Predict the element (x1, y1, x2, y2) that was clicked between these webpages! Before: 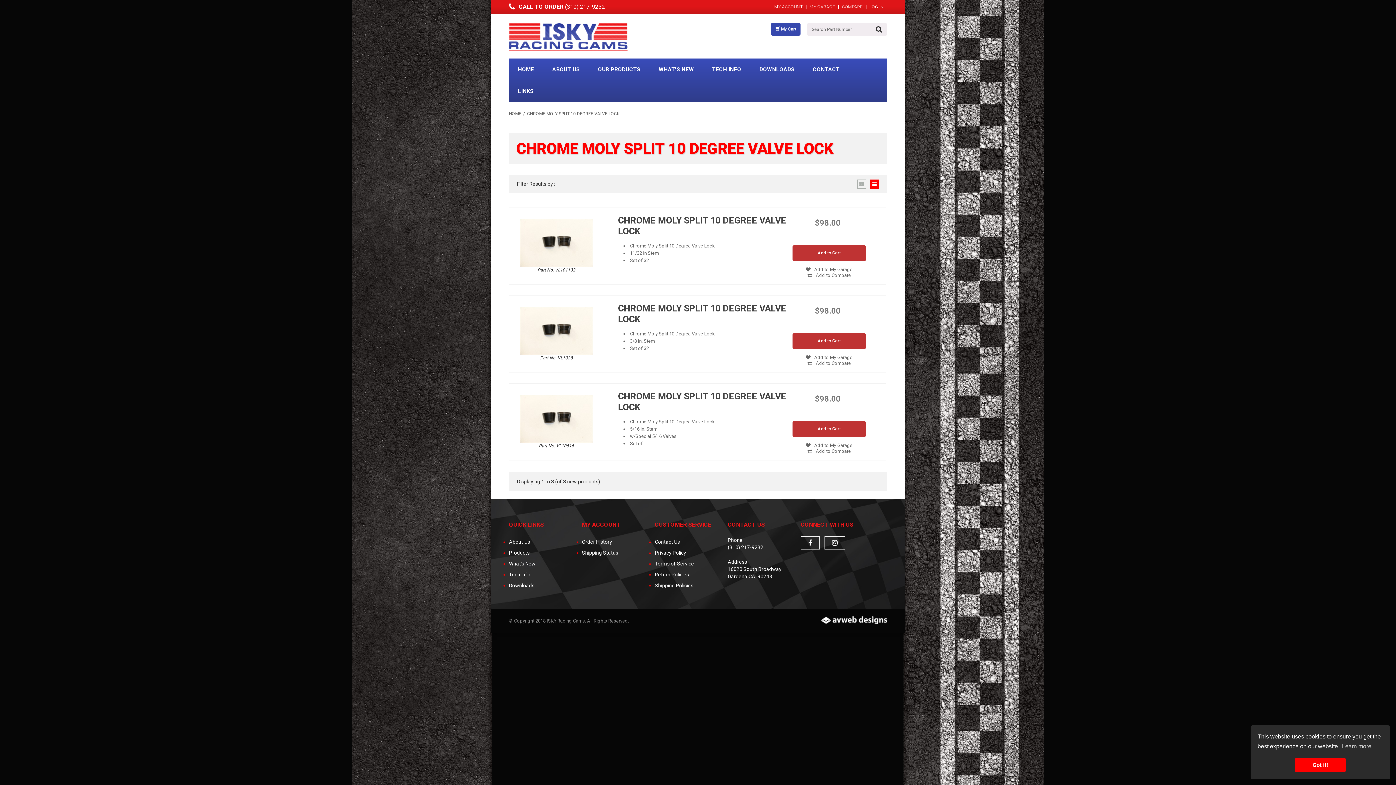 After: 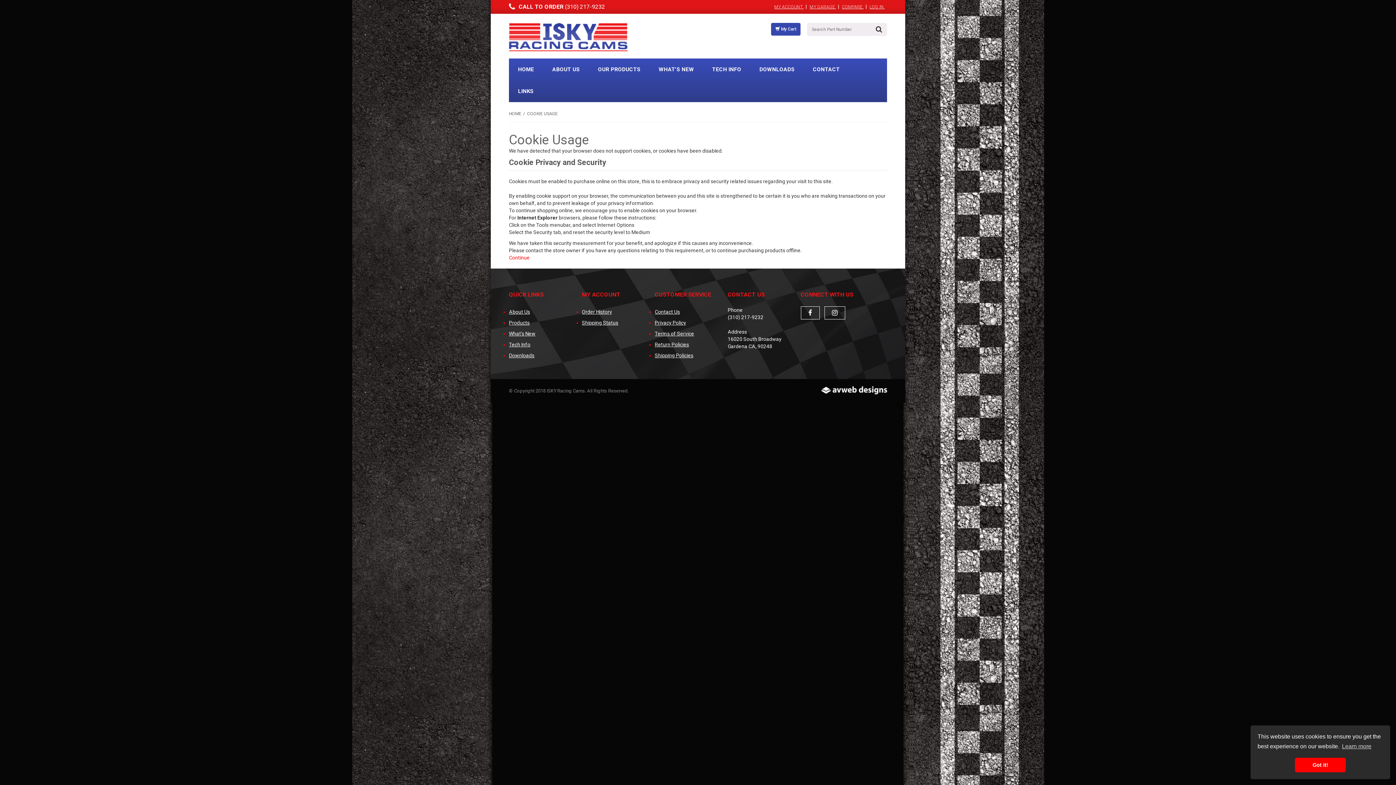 Action: bbox: (869, 4, 885, 9) label: LOG IN 